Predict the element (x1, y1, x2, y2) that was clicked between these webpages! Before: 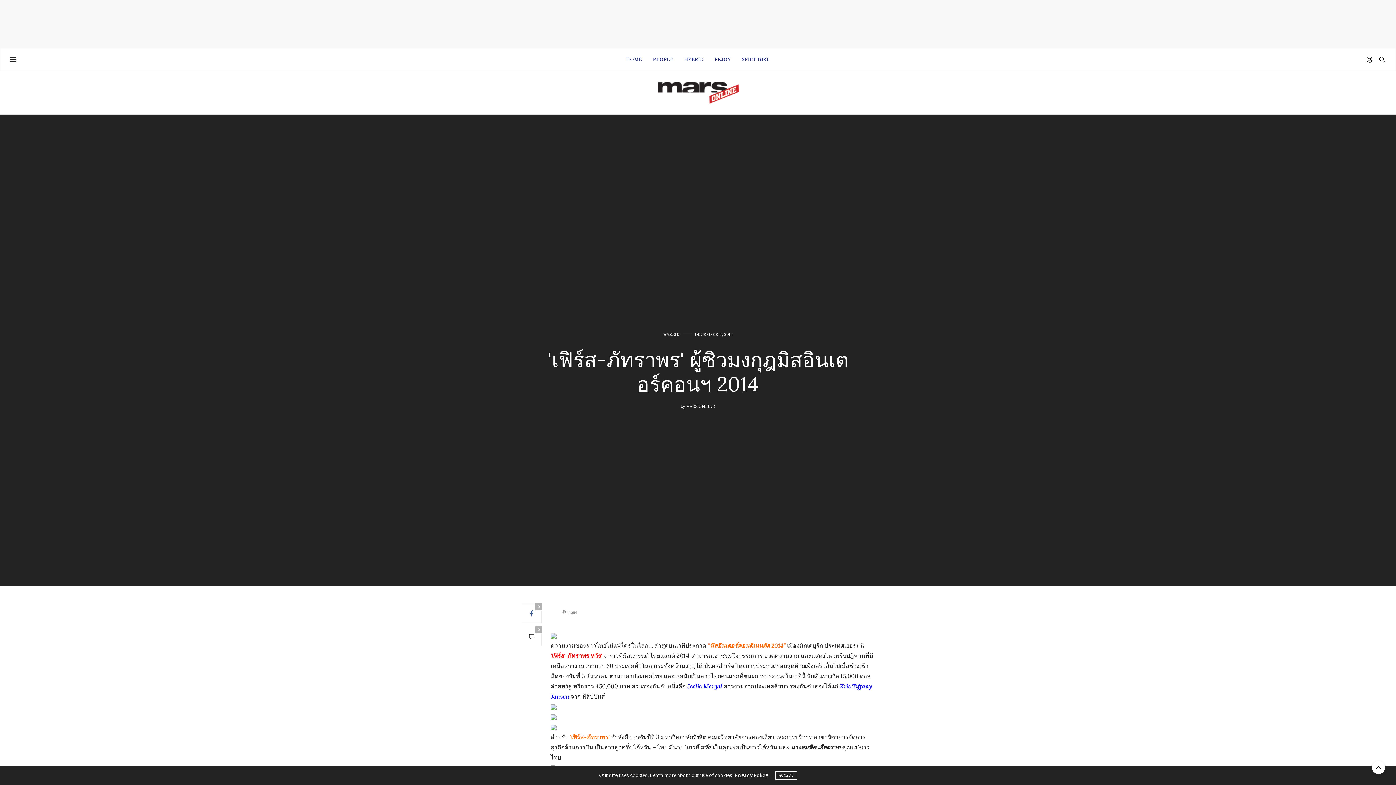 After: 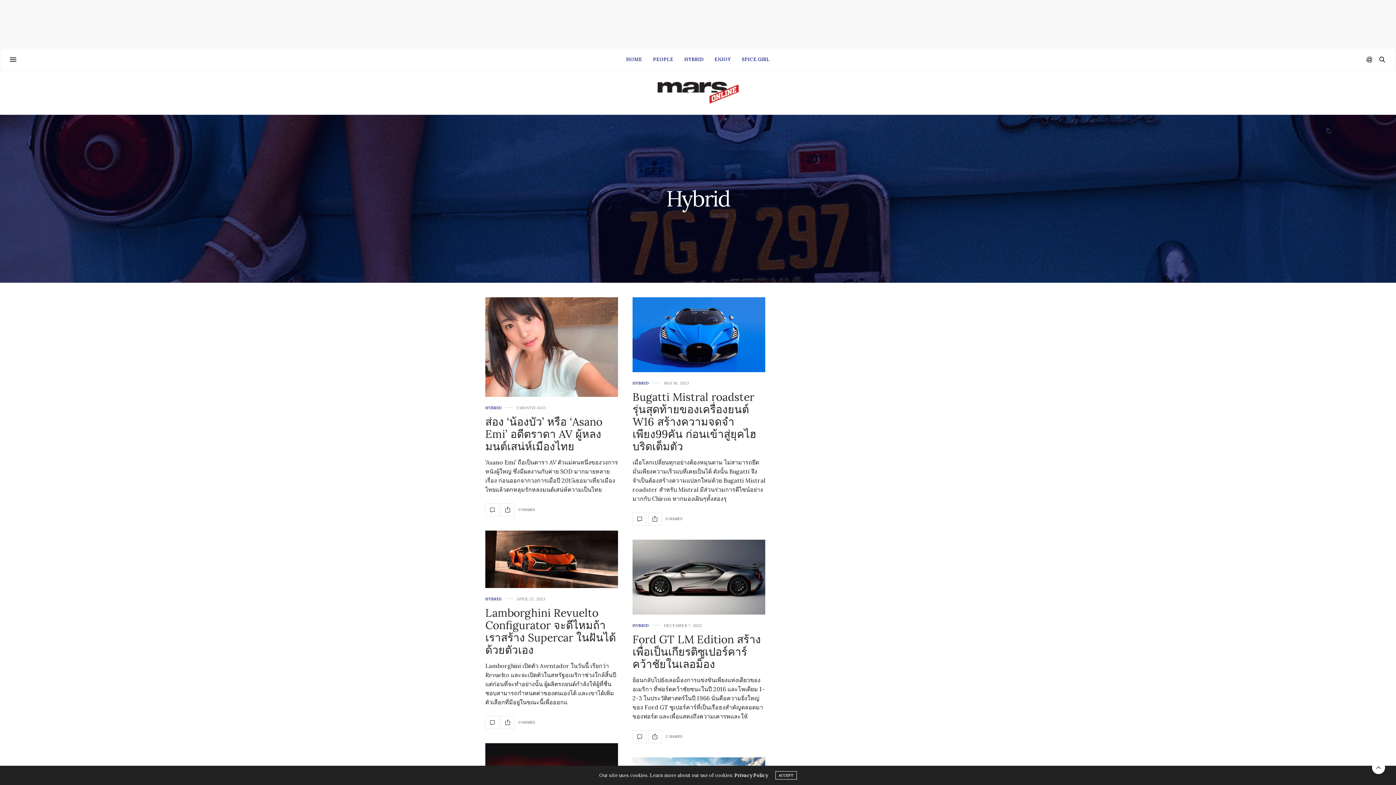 Action: bbox: (663, 332, 680, 336) label: Hybrid